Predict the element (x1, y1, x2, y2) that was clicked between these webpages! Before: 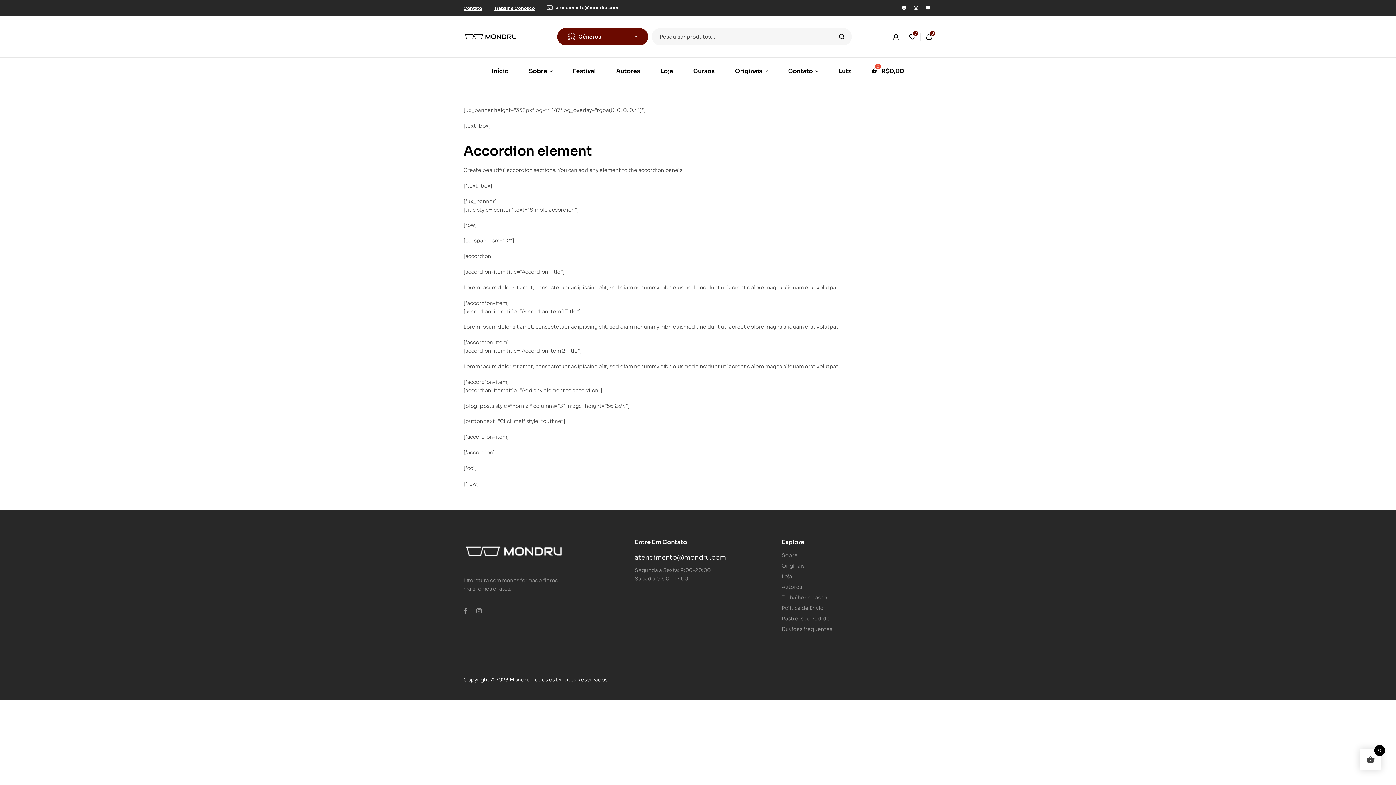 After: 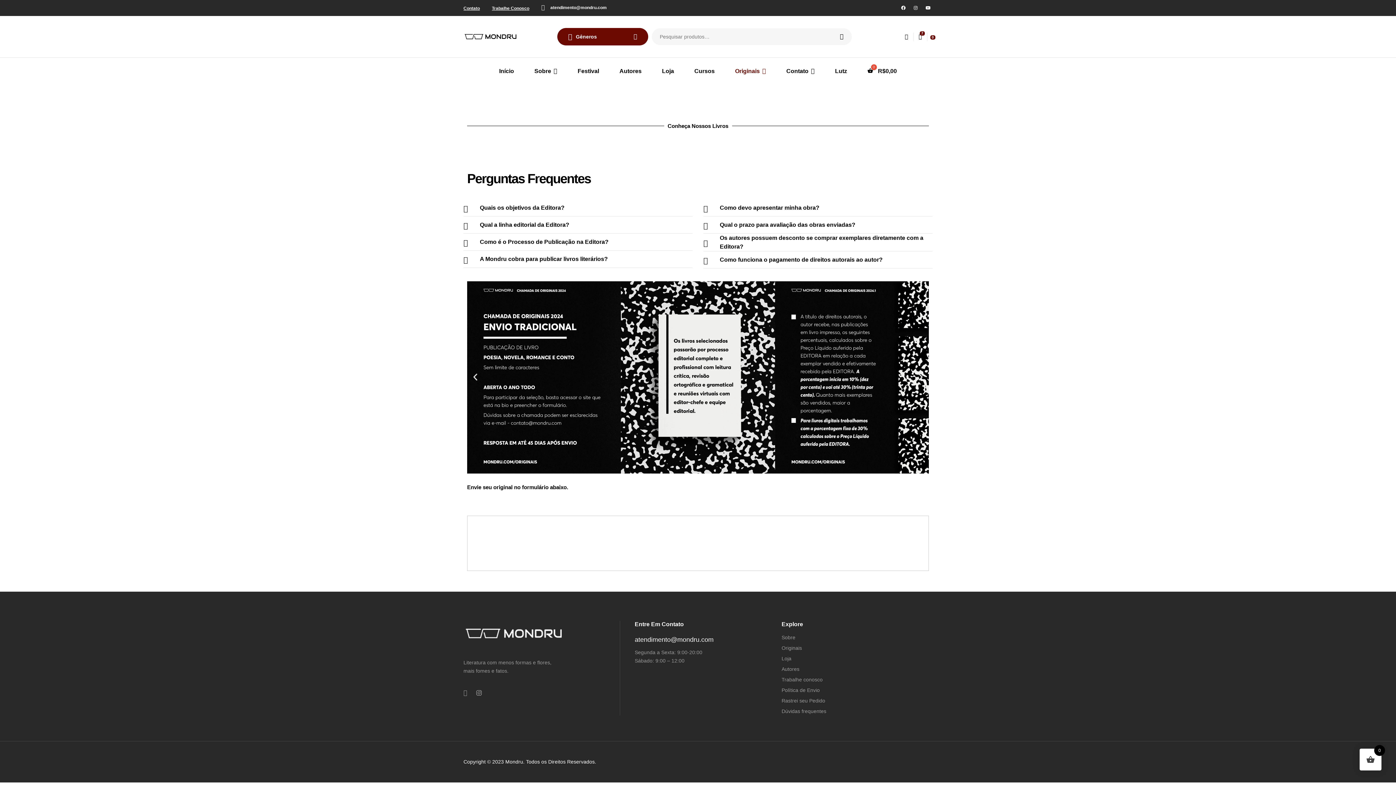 Action: bbox: (725, 58, 778, 84) label: Originais